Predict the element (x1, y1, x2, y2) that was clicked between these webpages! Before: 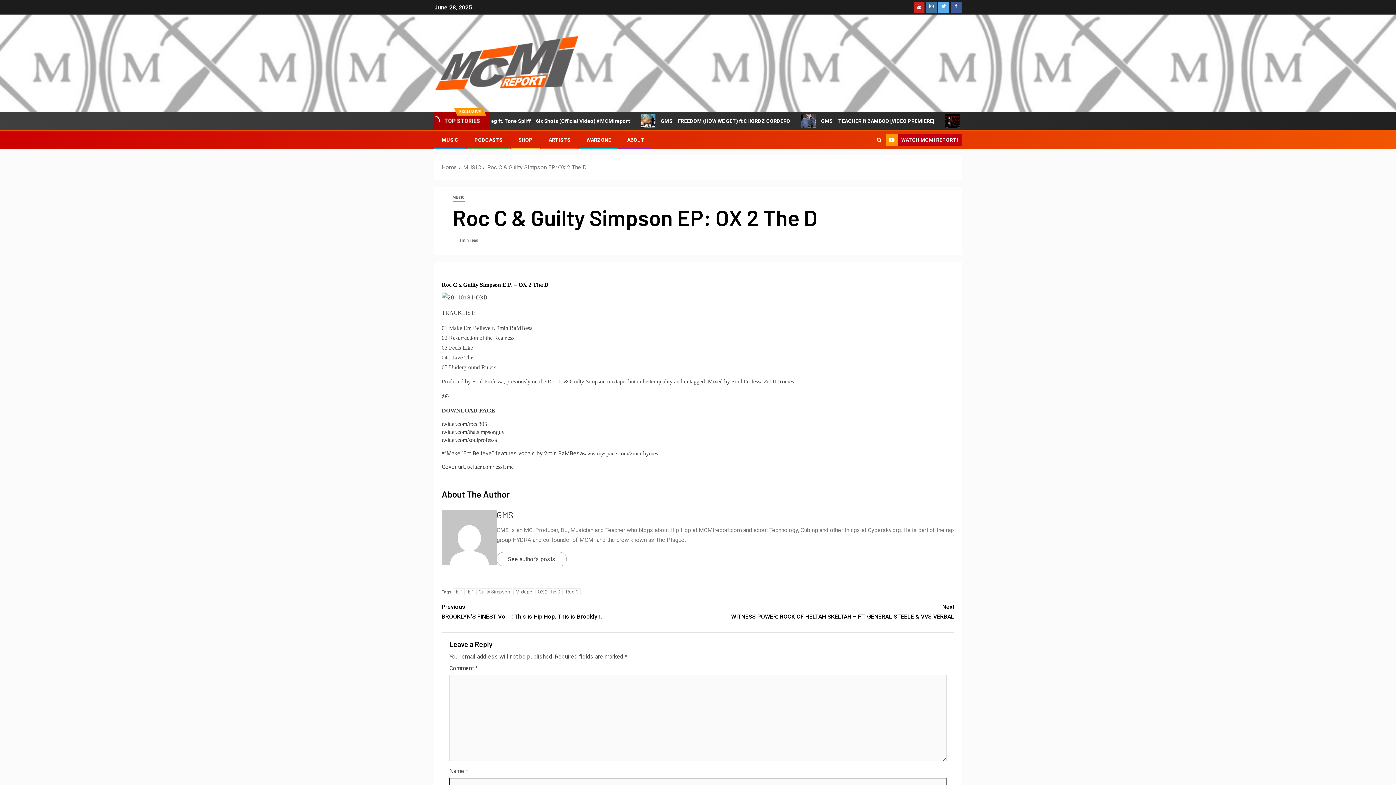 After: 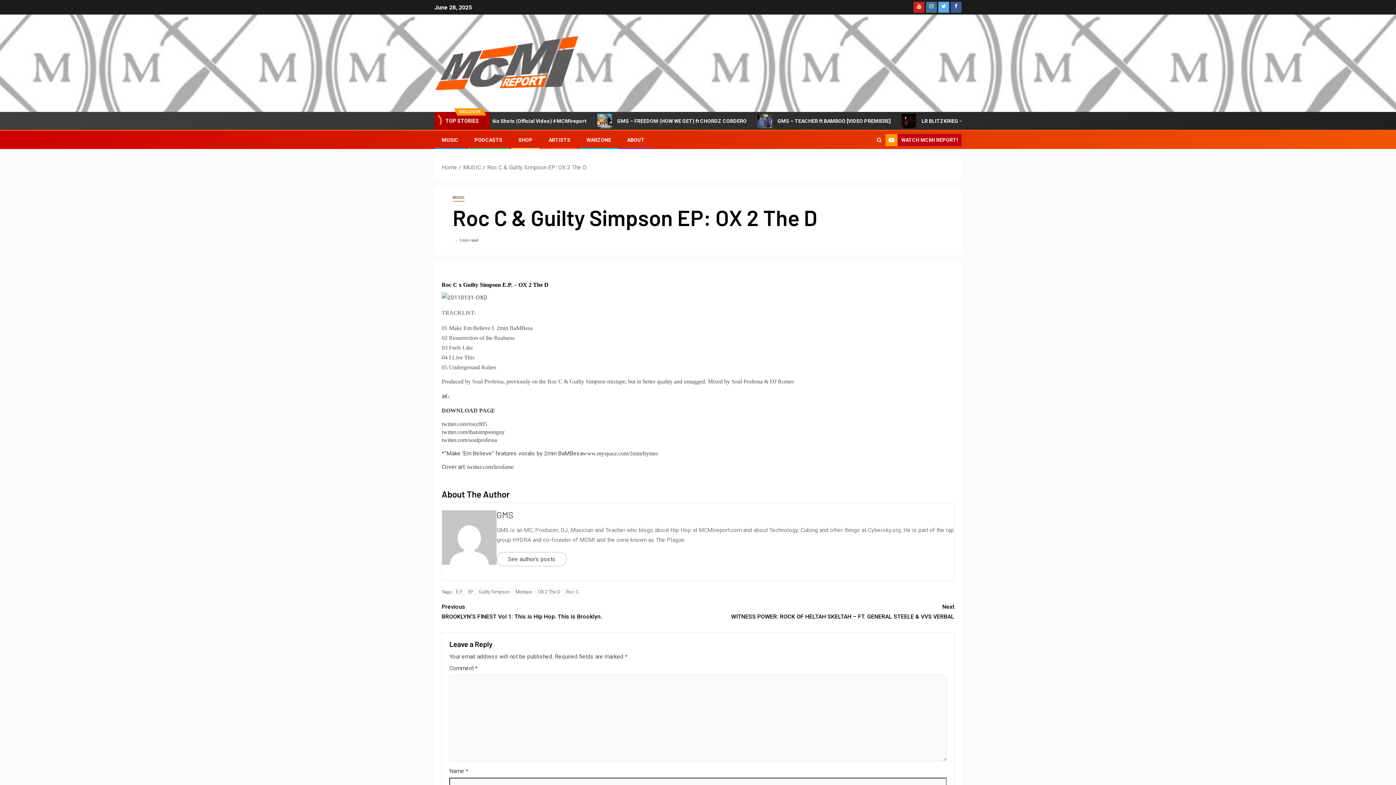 Action: bbox: (487, 164, 586, 170) label: Roc C & Guilty Simpson EP: OX 2 The D